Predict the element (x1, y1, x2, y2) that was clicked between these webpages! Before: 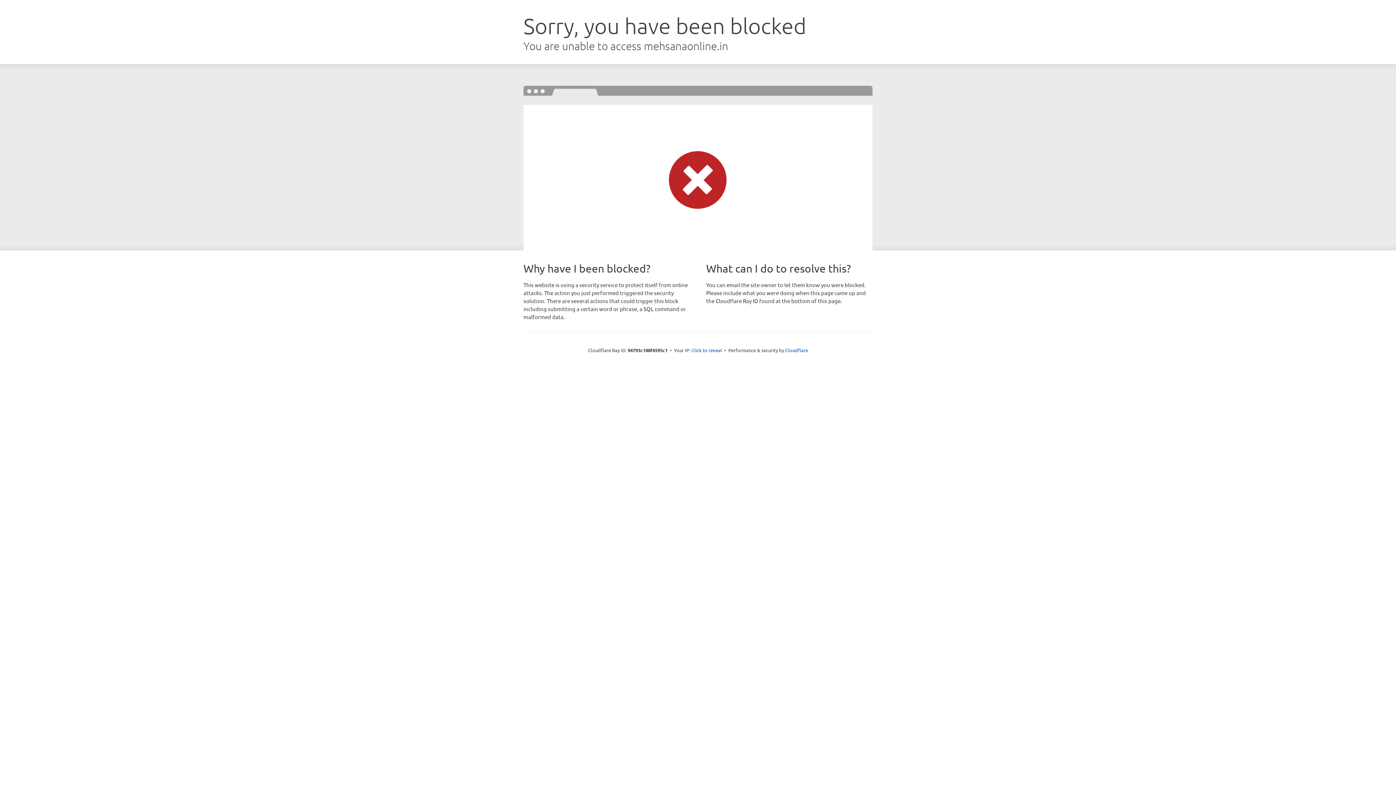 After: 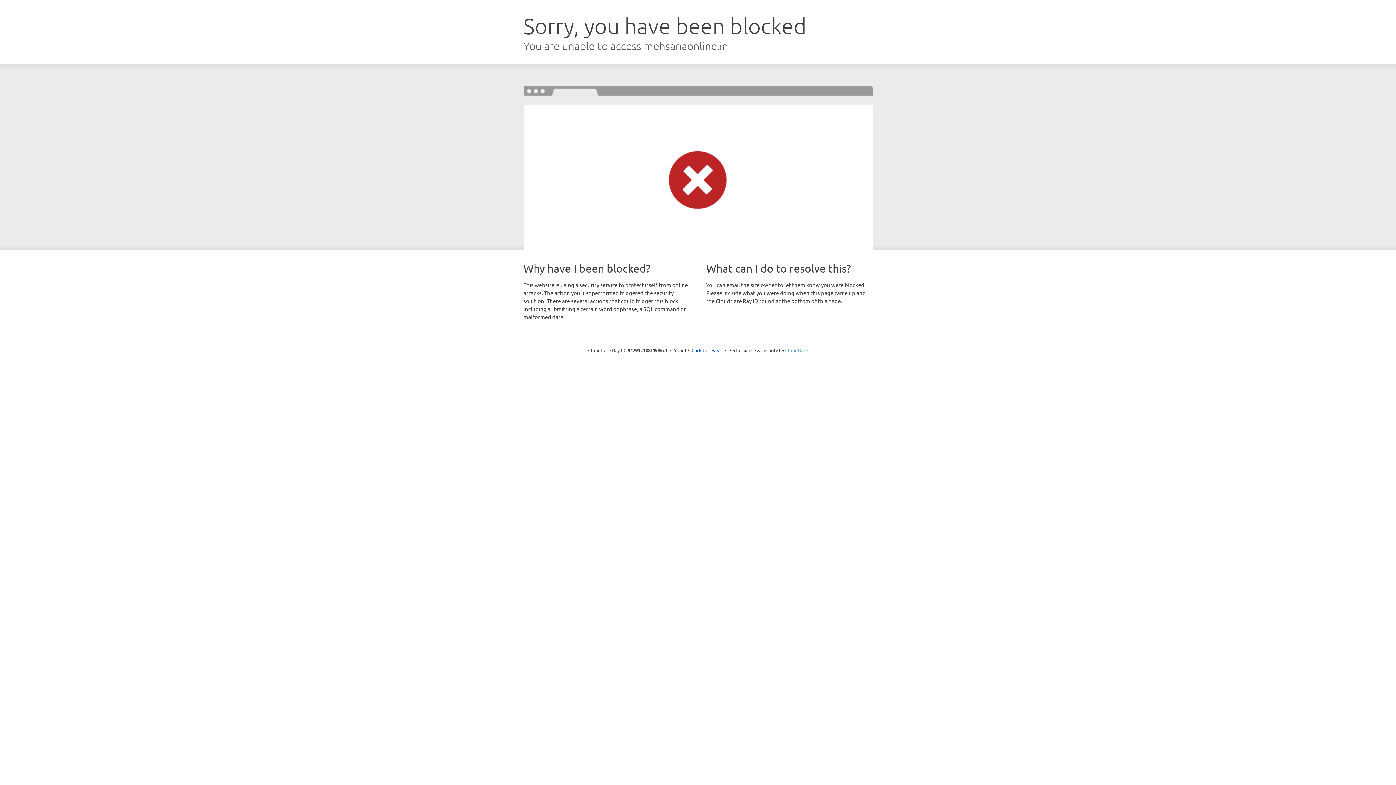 Action: label: Cloudflare bbox: (785, 347, 808, 353)